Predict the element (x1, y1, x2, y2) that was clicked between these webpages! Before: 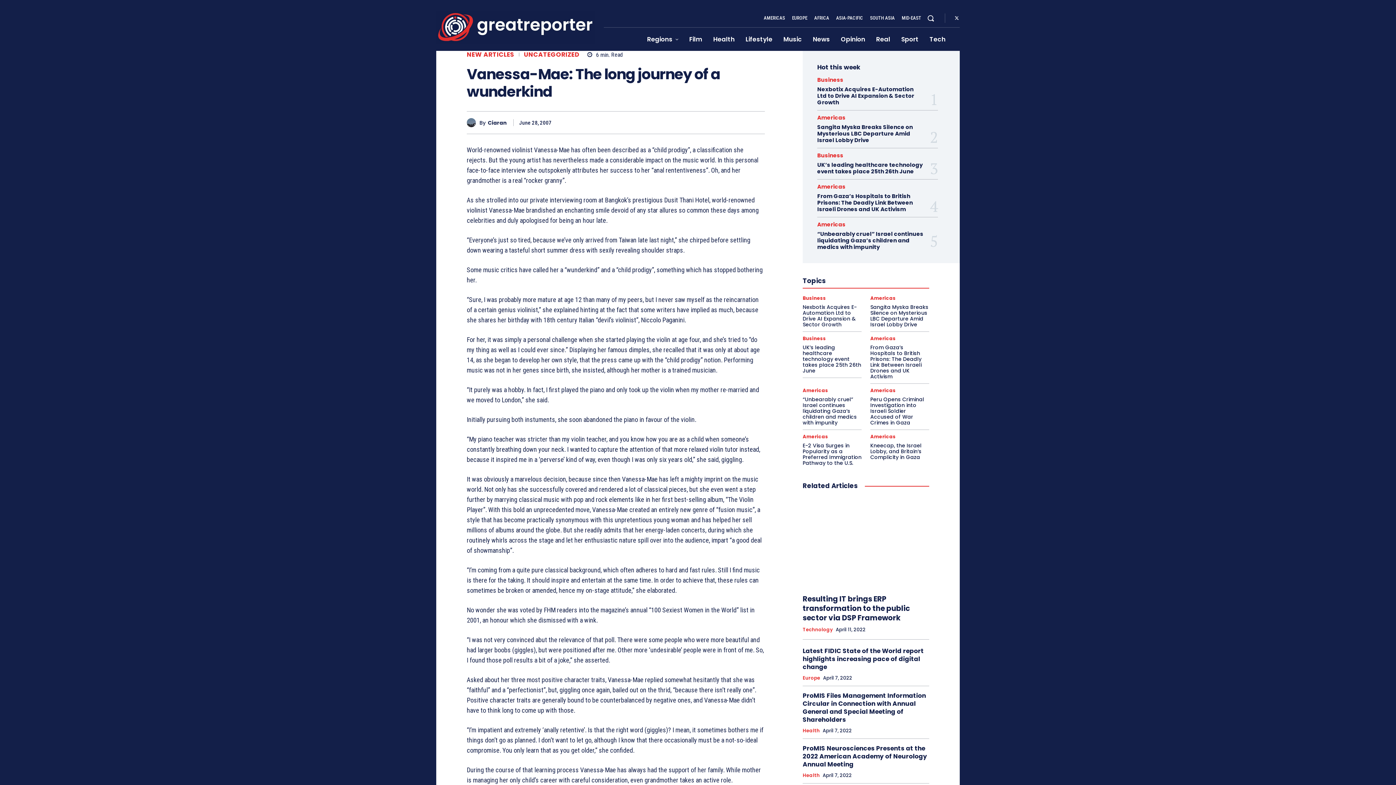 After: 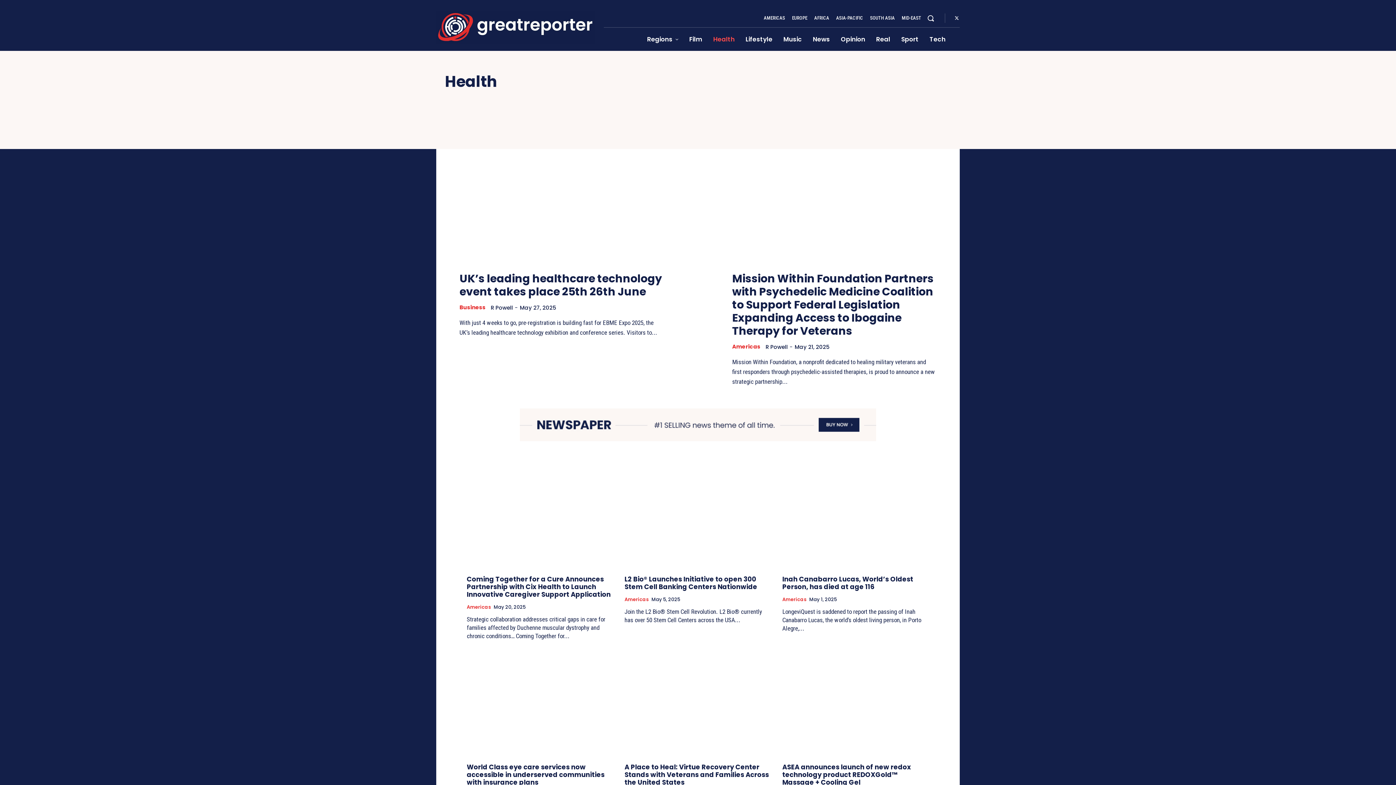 Action: label: Health bbox: (802, 772, 820, 778)